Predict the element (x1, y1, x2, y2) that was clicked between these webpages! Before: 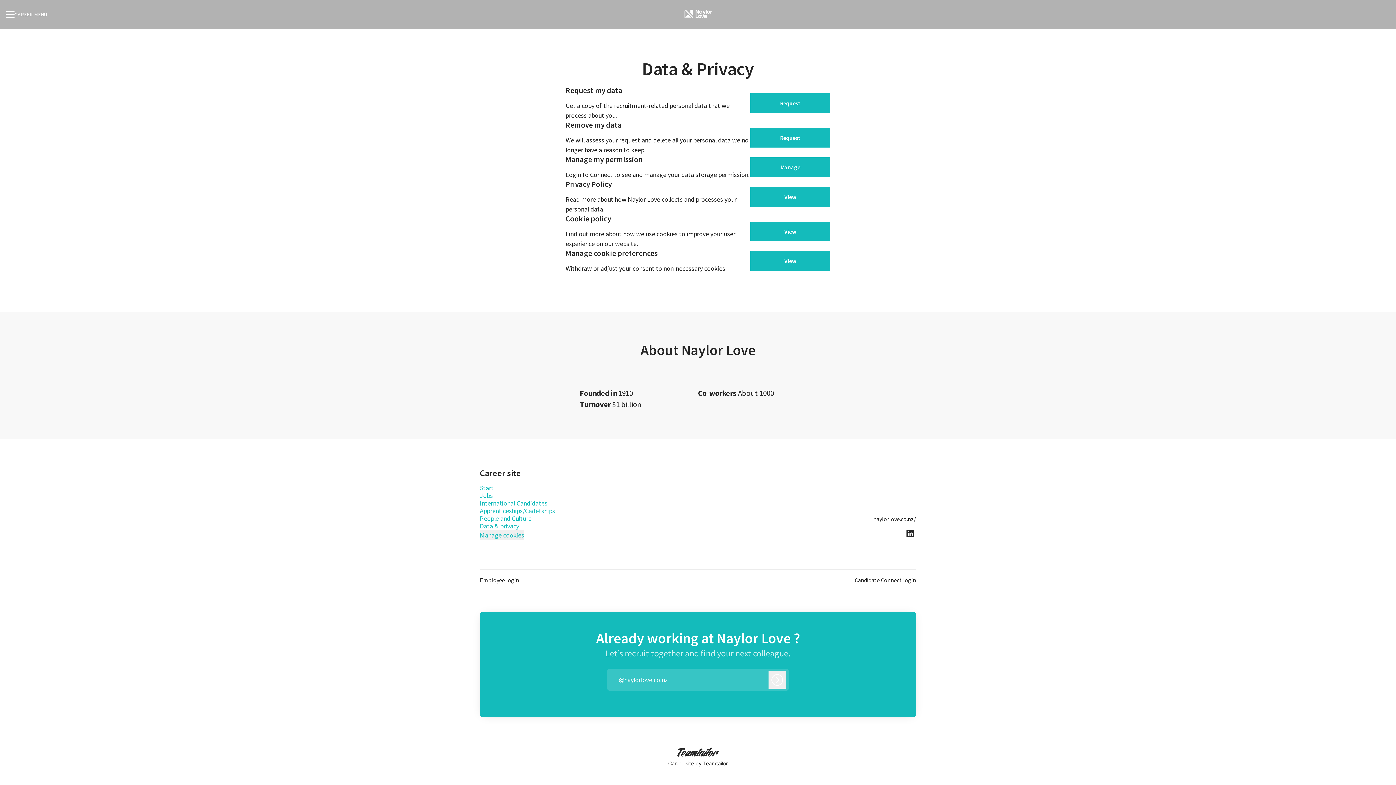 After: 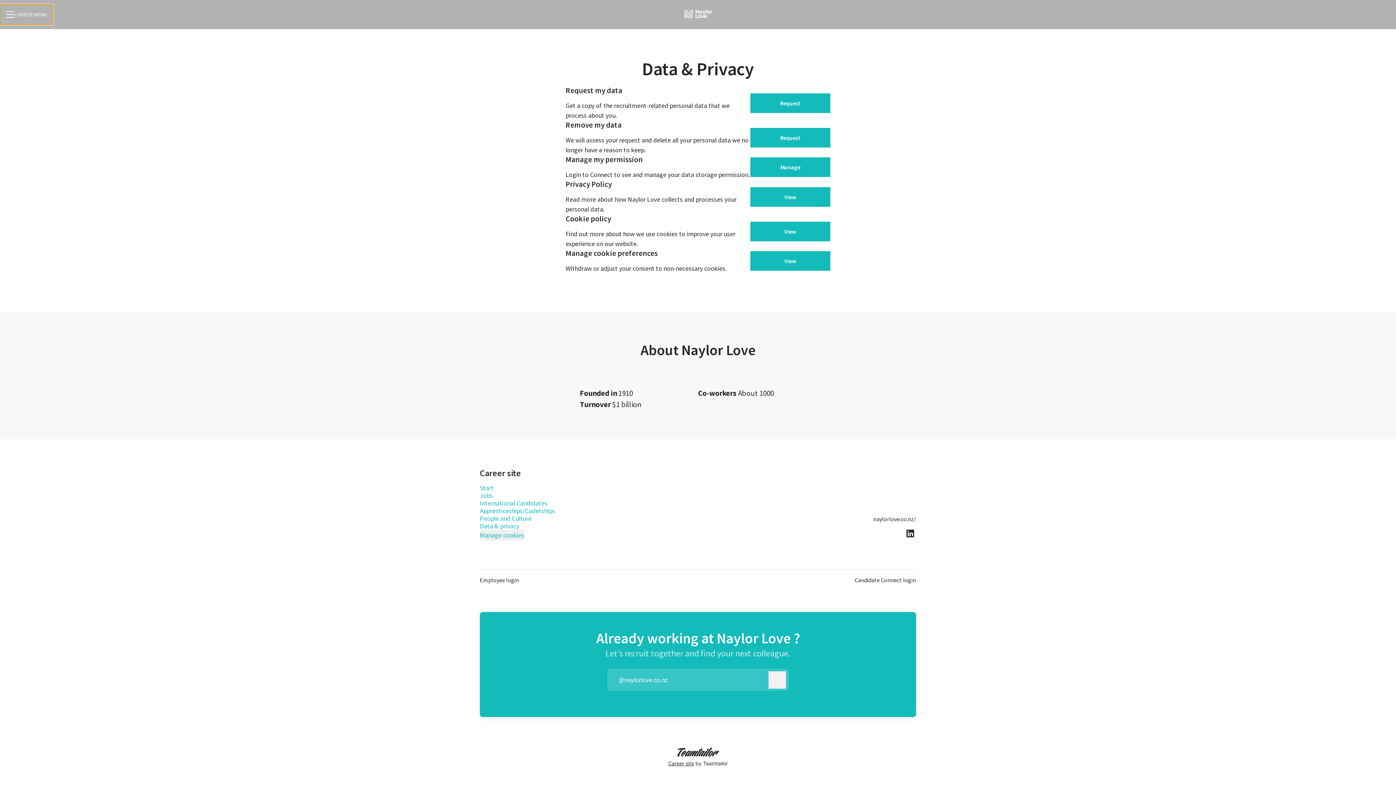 Action: bbox: (0, 4, 52, 24) label: CAREER MENU